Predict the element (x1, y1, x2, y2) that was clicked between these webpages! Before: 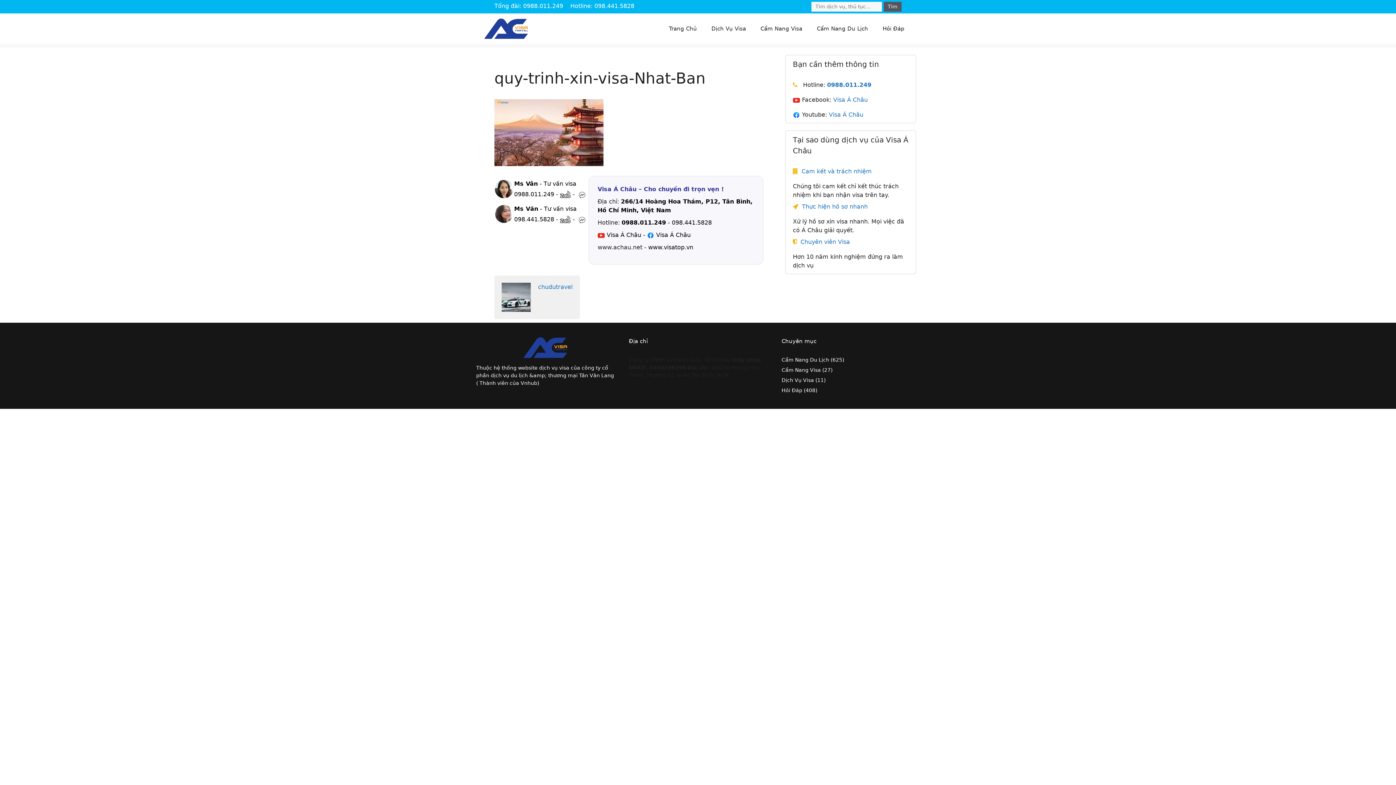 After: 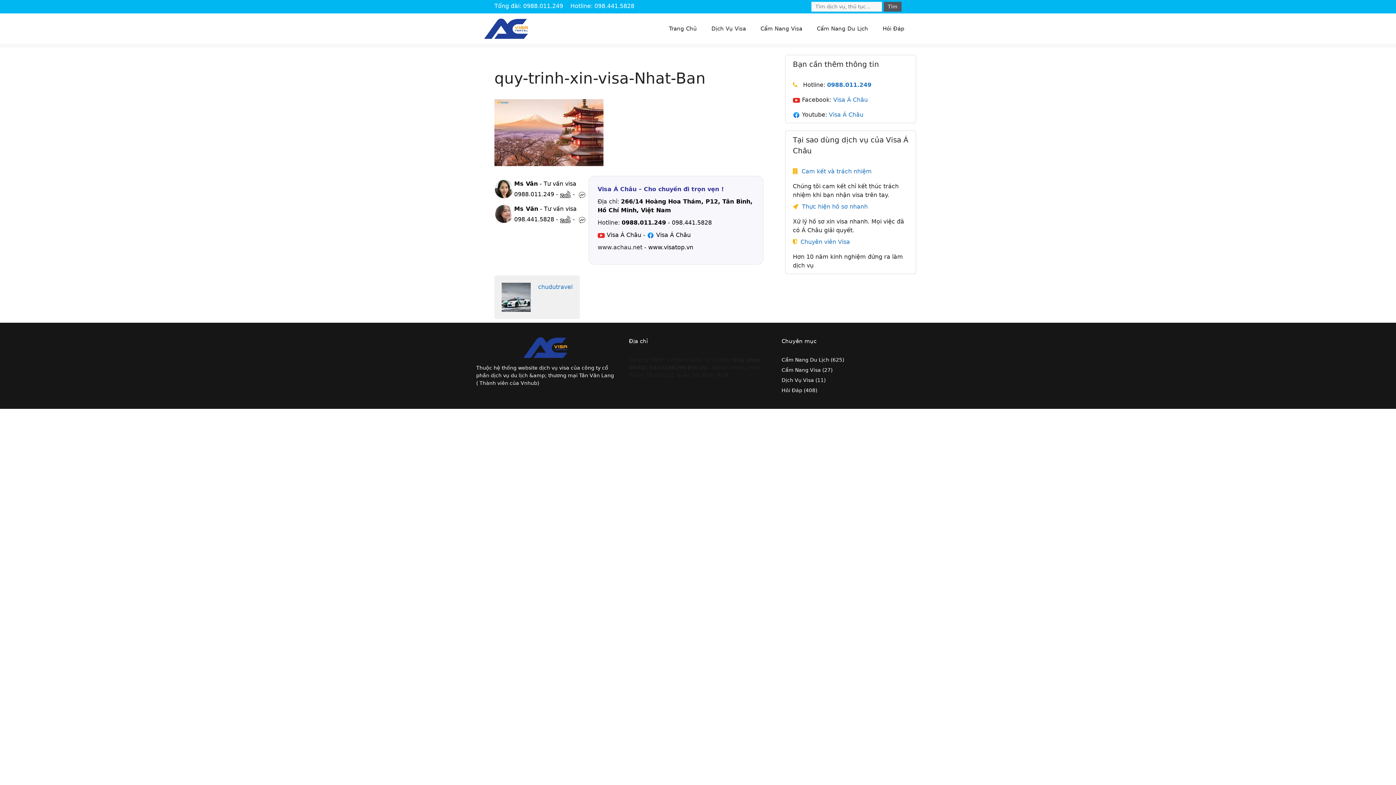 Action: bbox: (597, 231, 641, 238) label: Visa Á Châu